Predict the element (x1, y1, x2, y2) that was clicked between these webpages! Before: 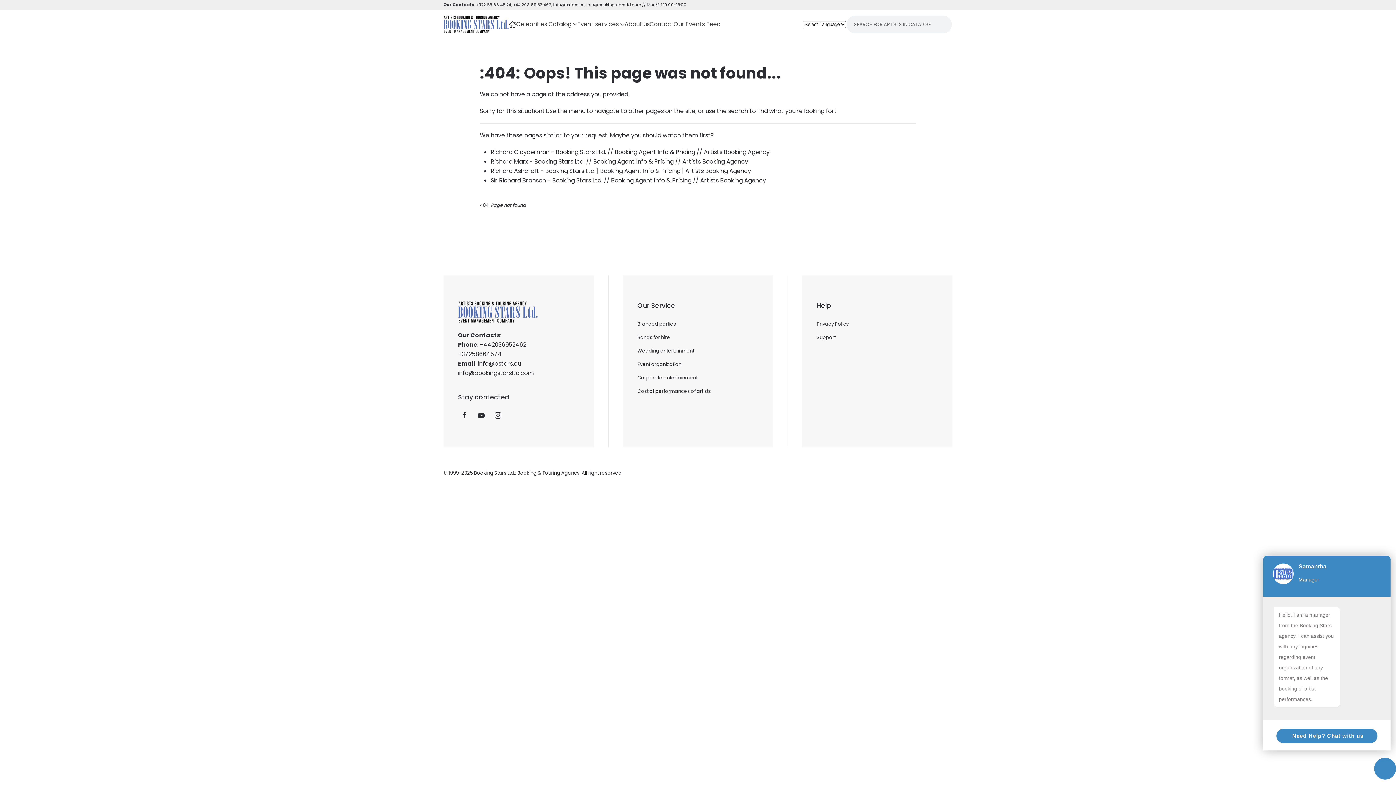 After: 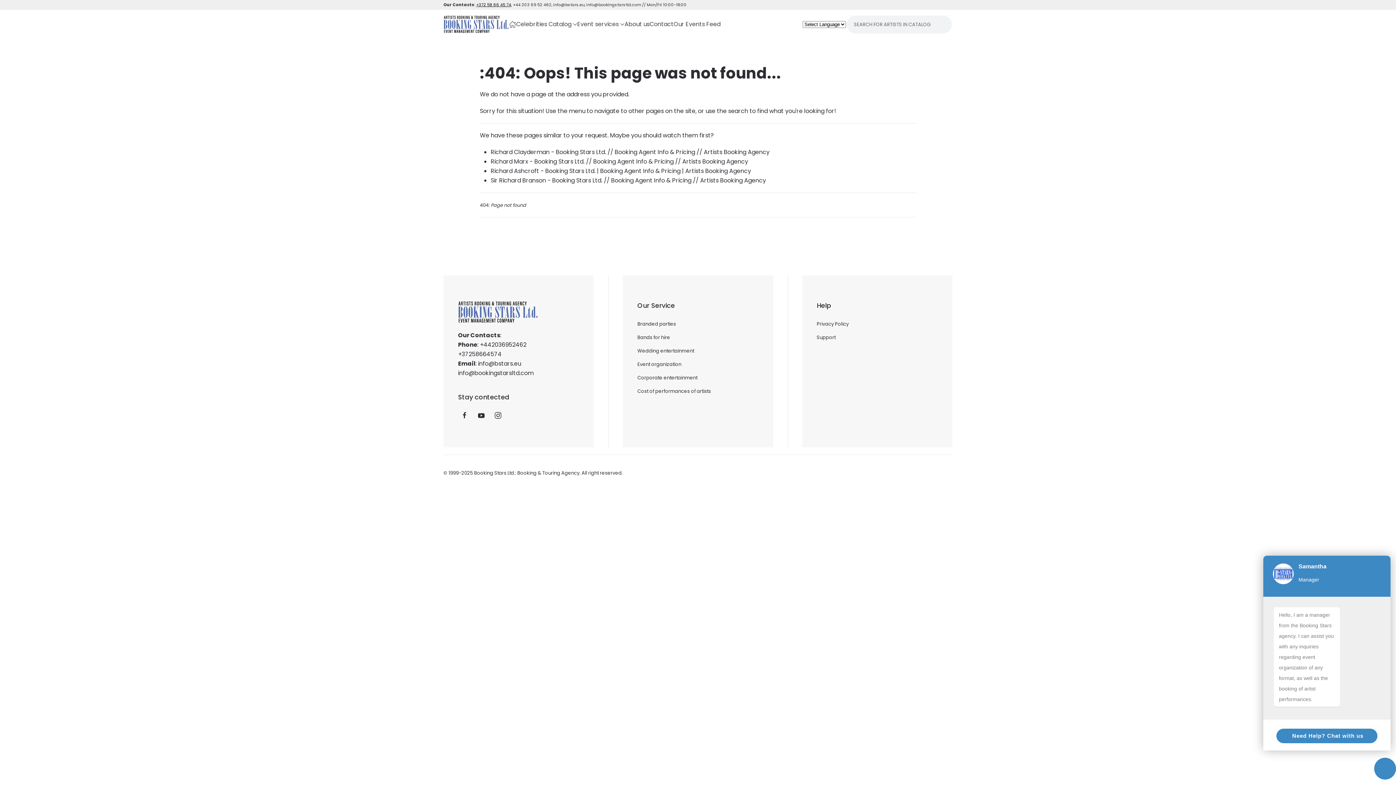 Action: bbox: (476, 1, 511, 7) label: +372 58 66 45 74